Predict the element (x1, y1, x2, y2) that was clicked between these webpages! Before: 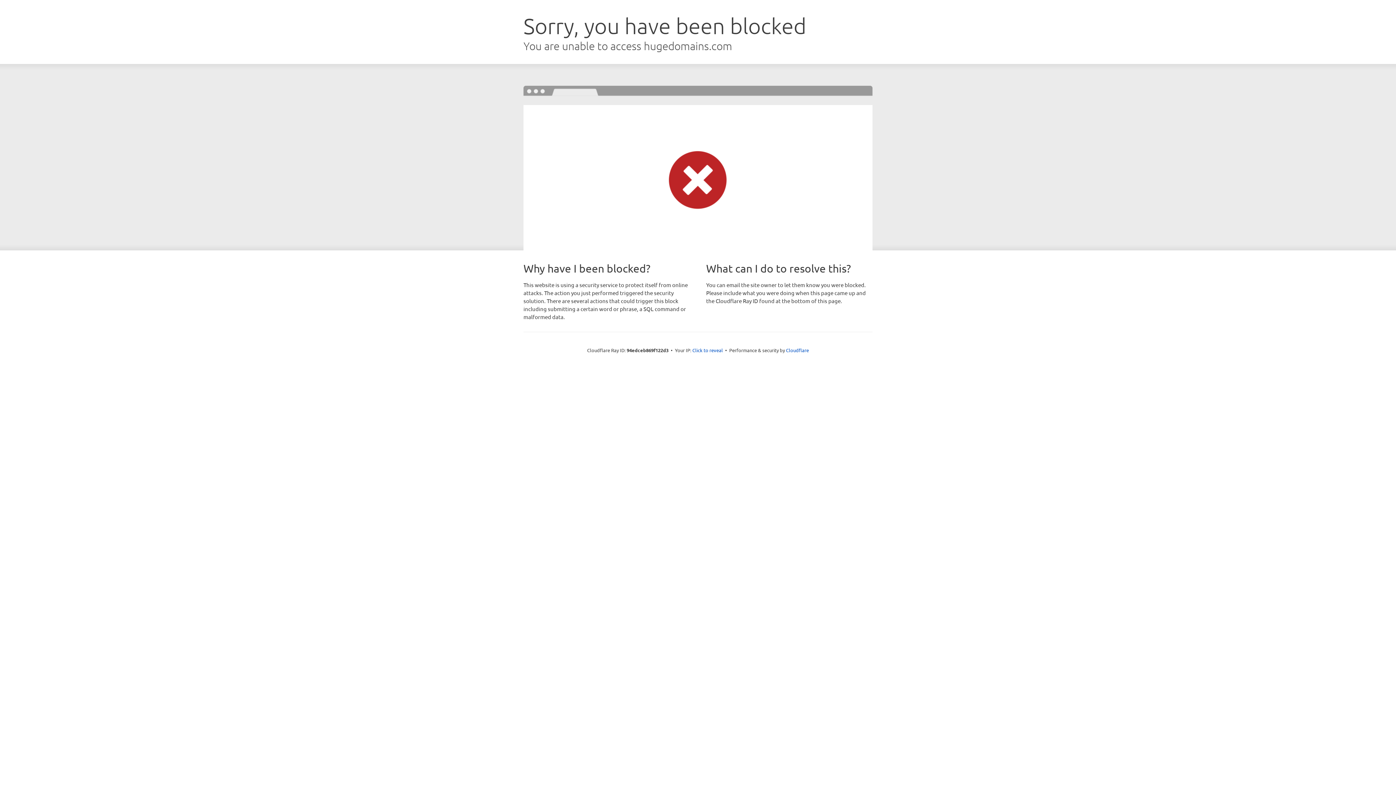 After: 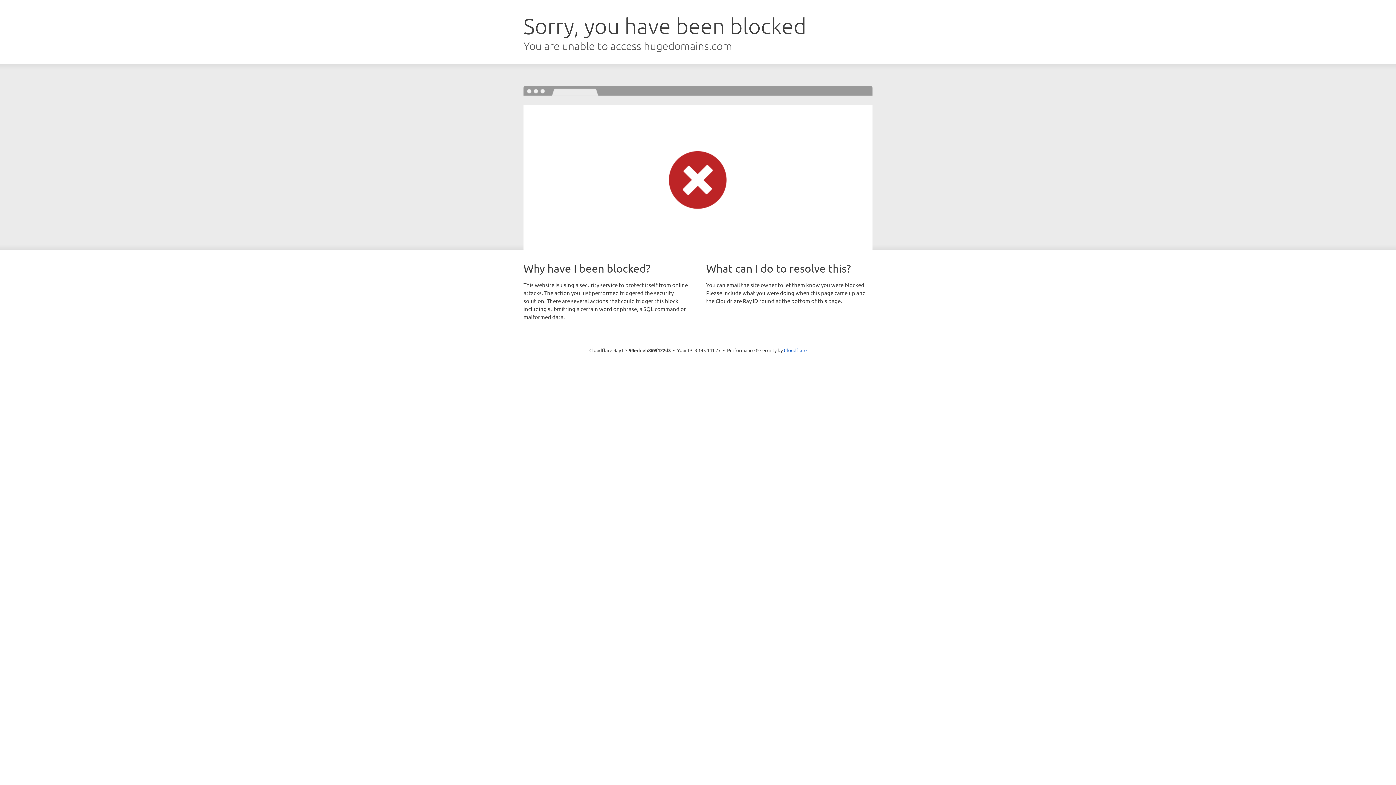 Action: bbox: (692, 346, 723, 353) label: Click to reveal